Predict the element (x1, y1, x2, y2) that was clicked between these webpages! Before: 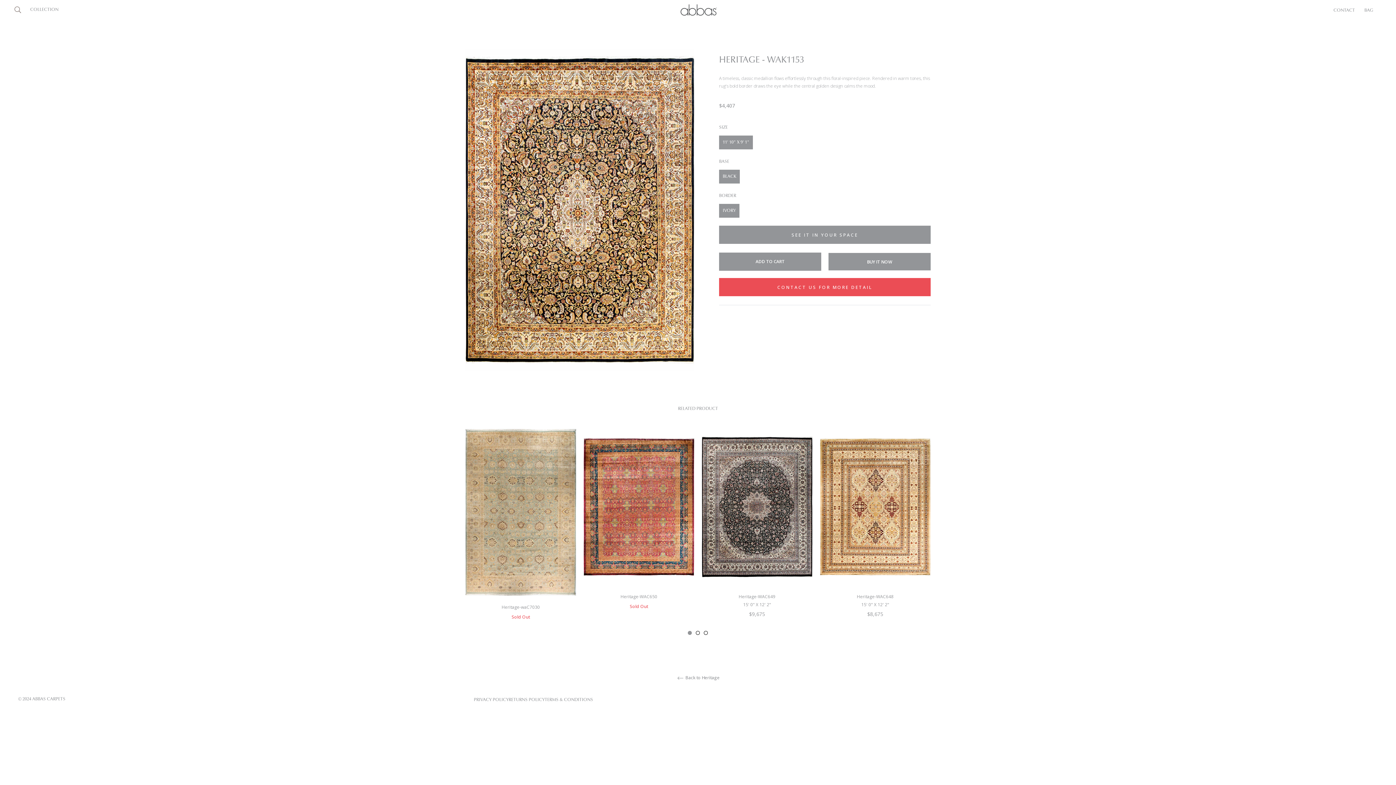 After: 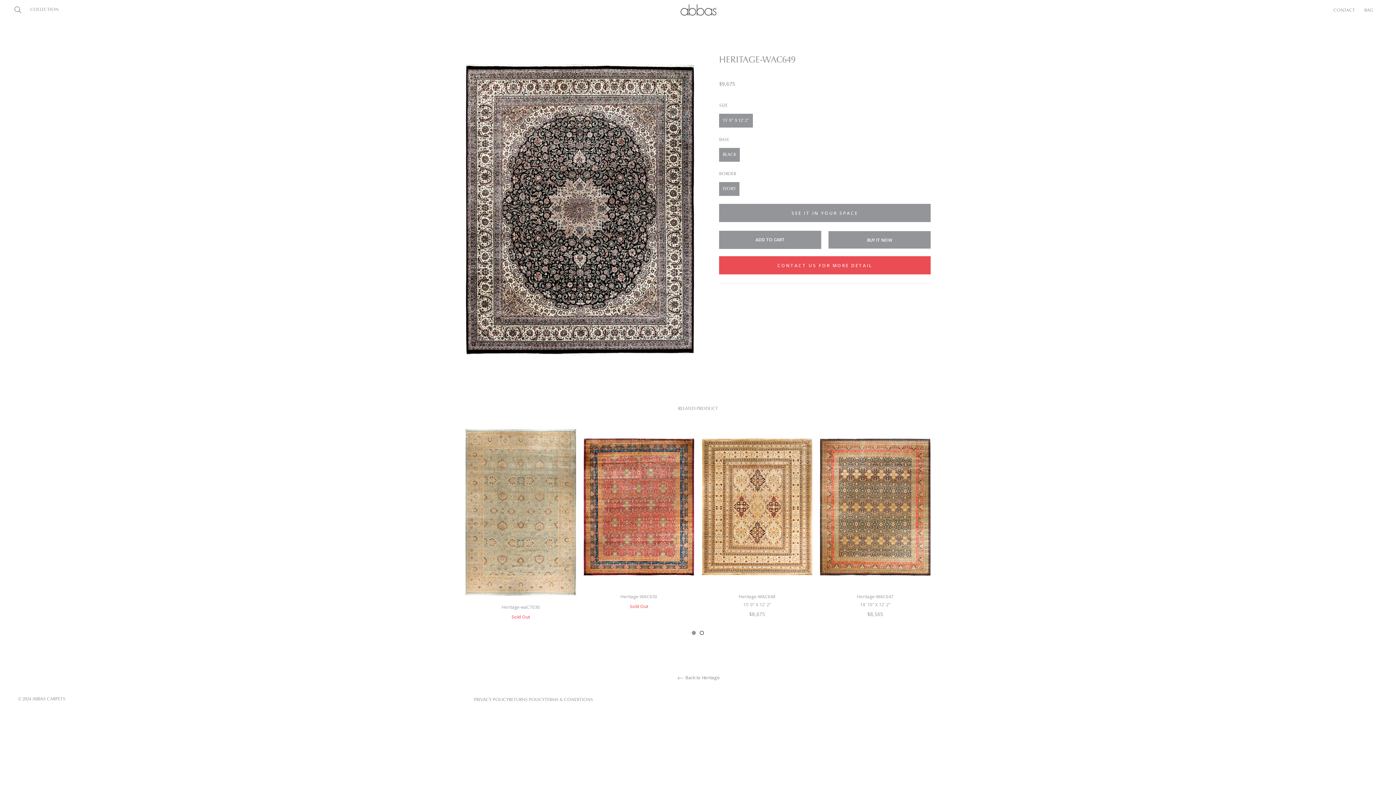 Action: bbox: (738, 593, 775, 599) label: Heritage-WAC649